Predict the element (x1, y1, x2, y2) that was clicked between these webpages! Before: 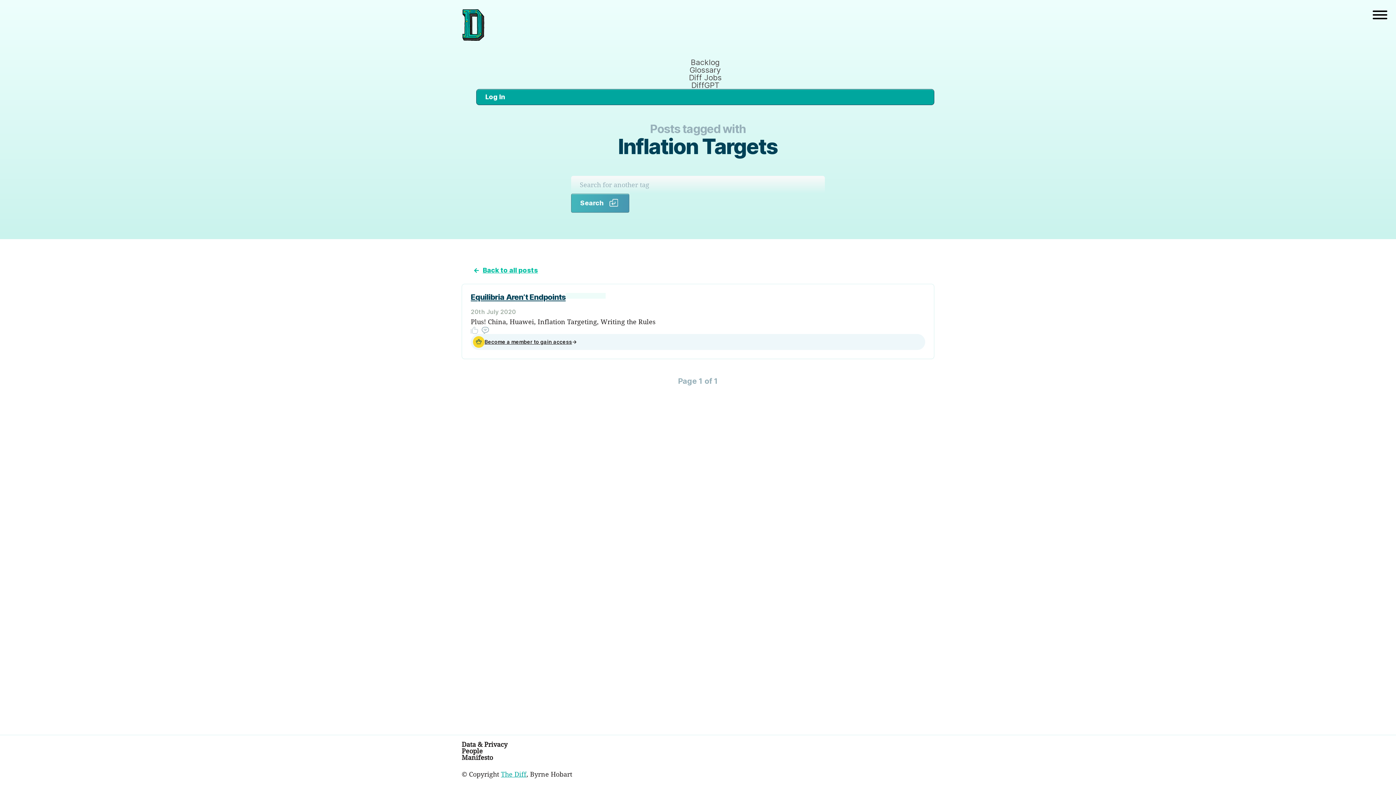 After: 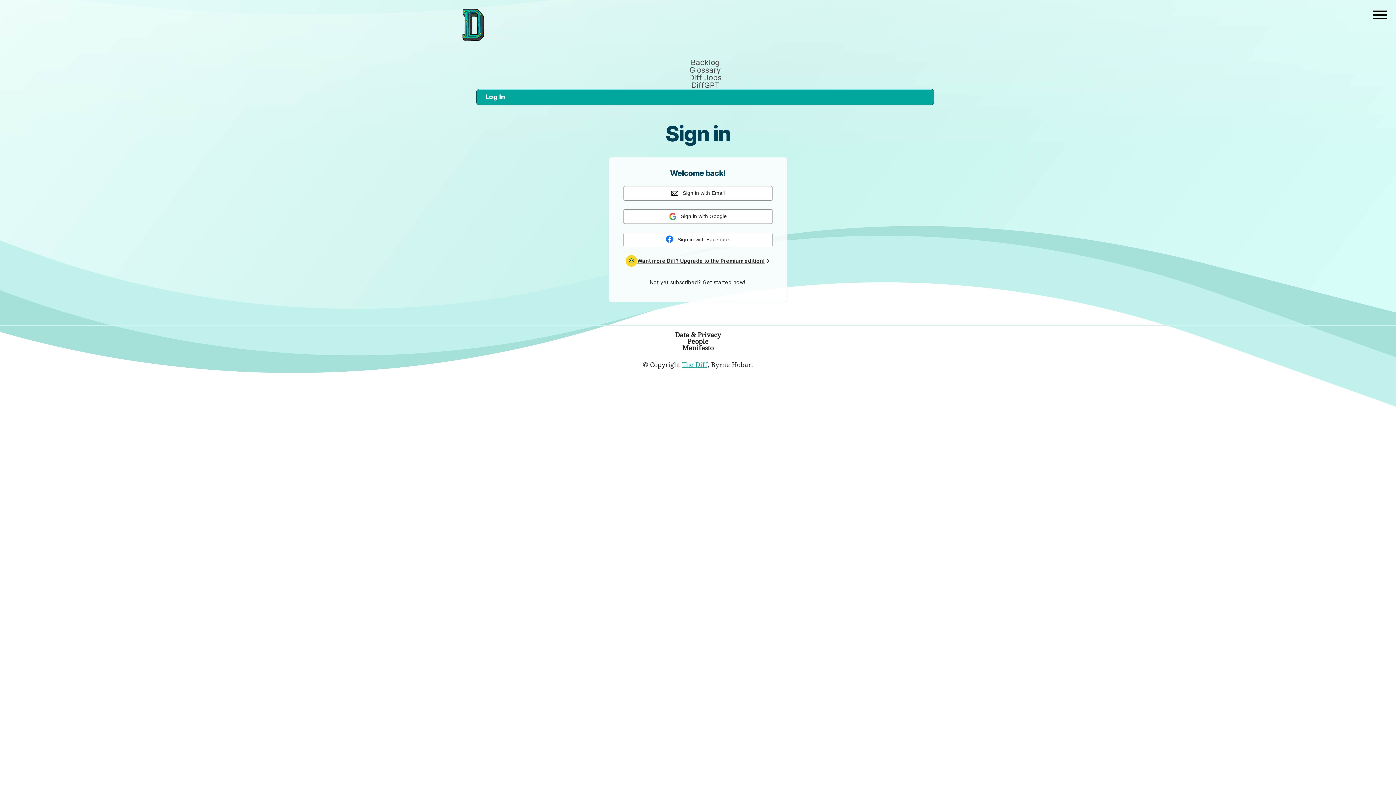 Action: label: Log In bbox: (476, 88, 934, 104)